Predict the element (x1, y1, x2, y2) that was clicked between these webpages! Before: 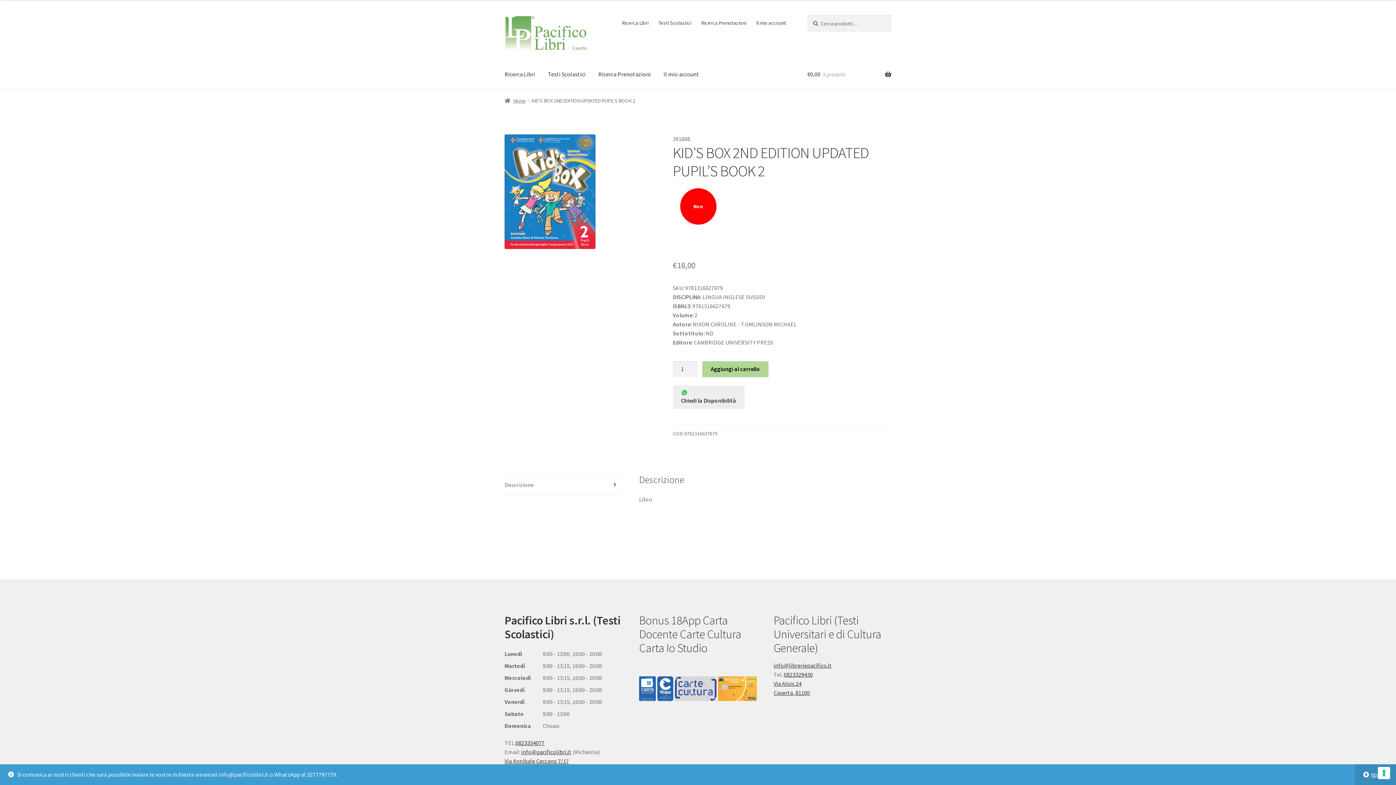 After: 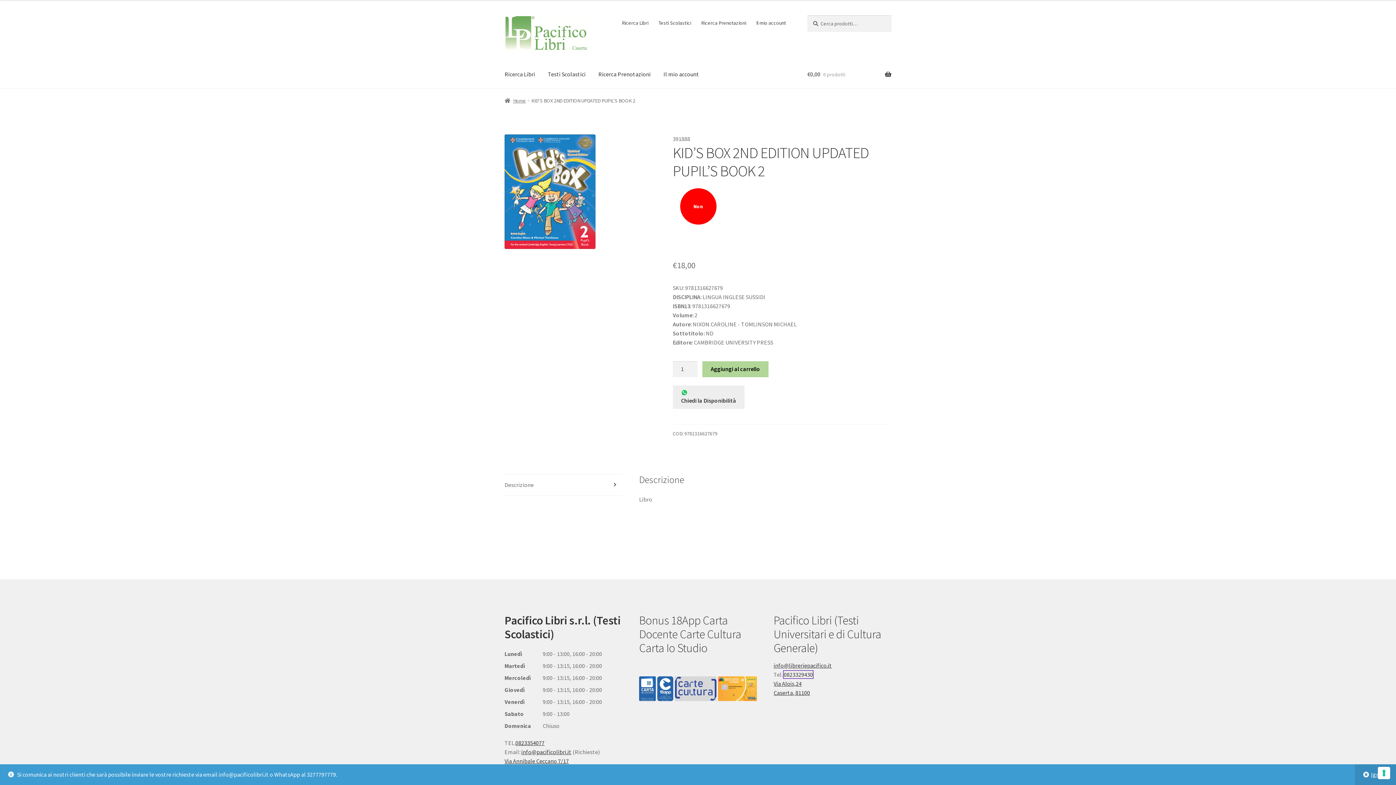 Action: label: 0823329430 bbox: (784, 671, 813, 678)